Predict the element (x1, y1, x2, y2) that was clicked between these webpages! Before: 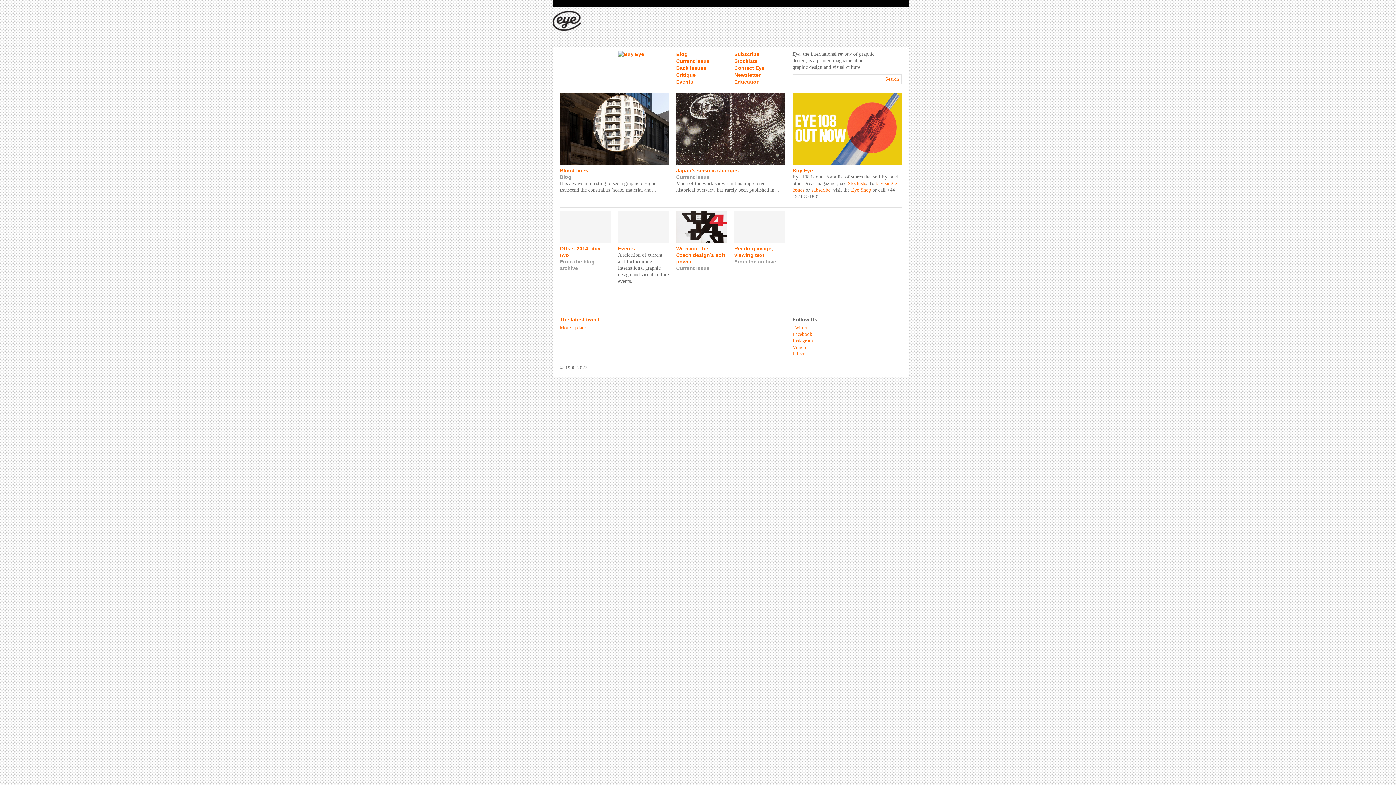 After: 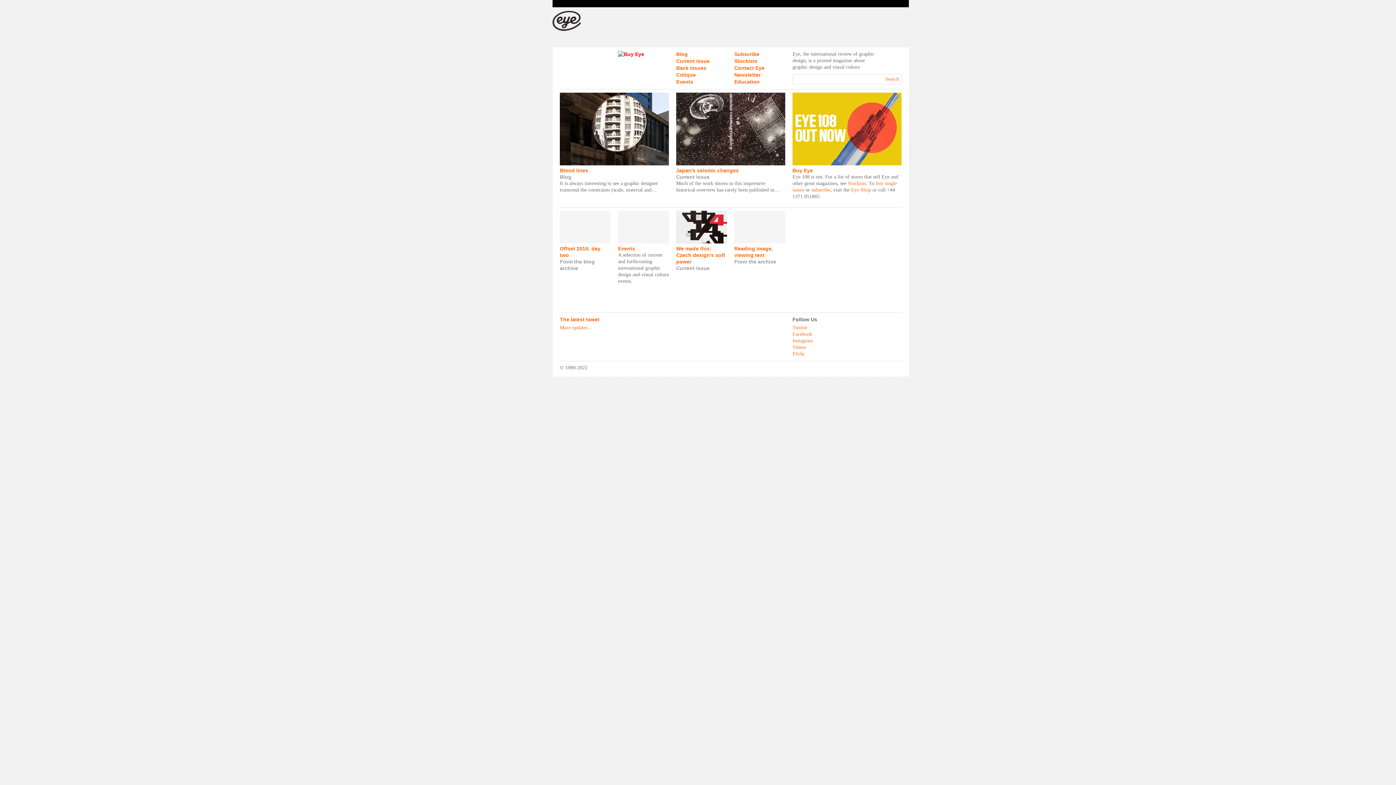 Action: bbox: (618, 51, 644, 57)